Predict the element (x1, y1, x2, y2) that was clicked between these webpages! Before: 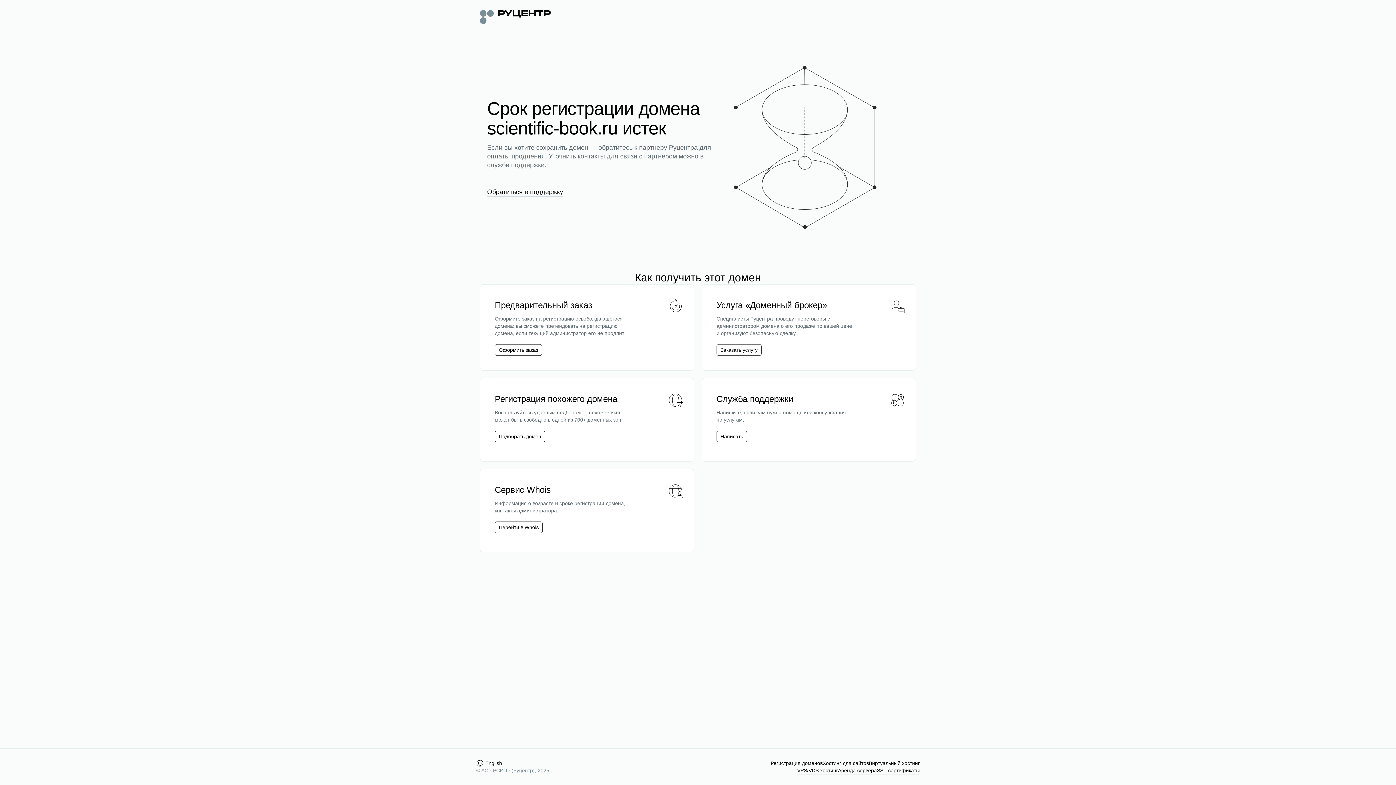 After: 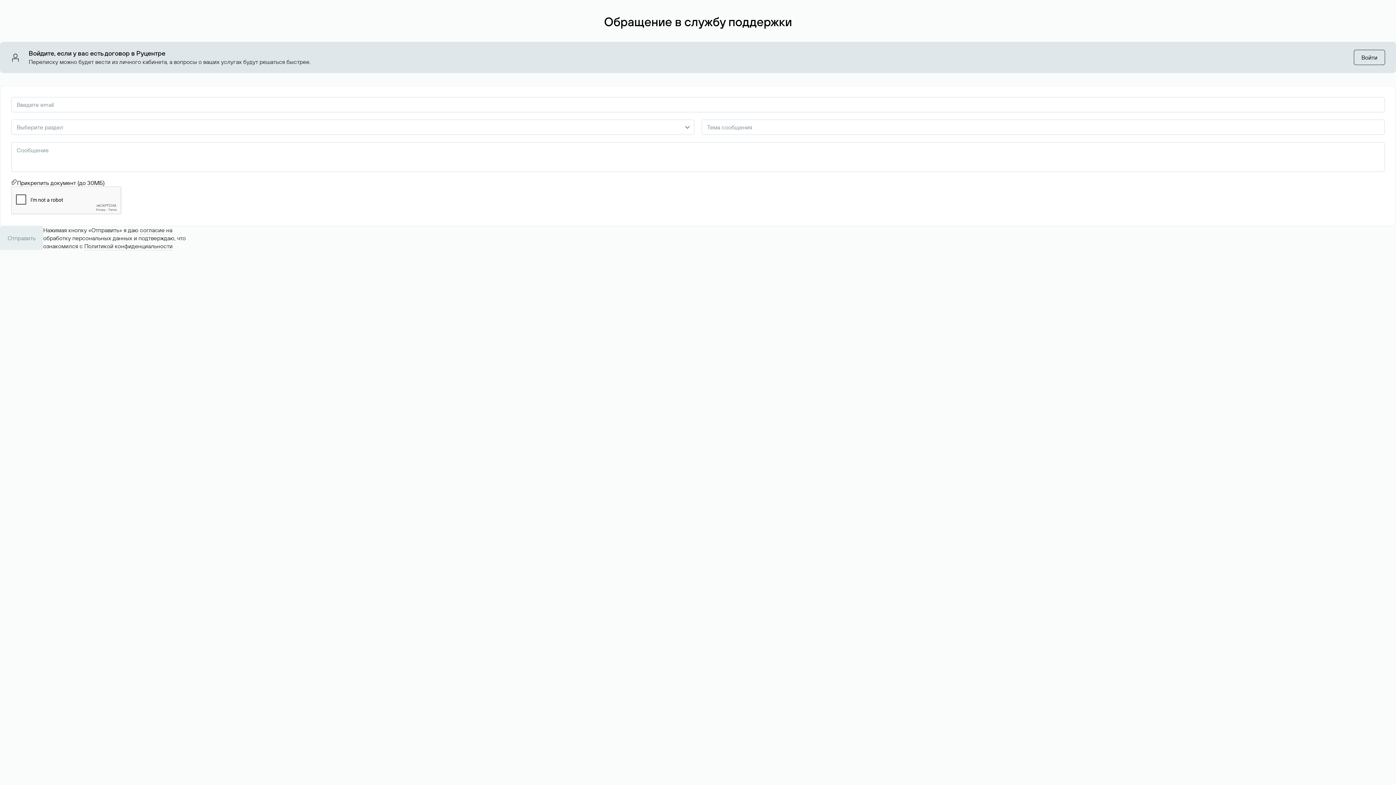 Action: bbox: (720, 433, 743, 440) label: Написать